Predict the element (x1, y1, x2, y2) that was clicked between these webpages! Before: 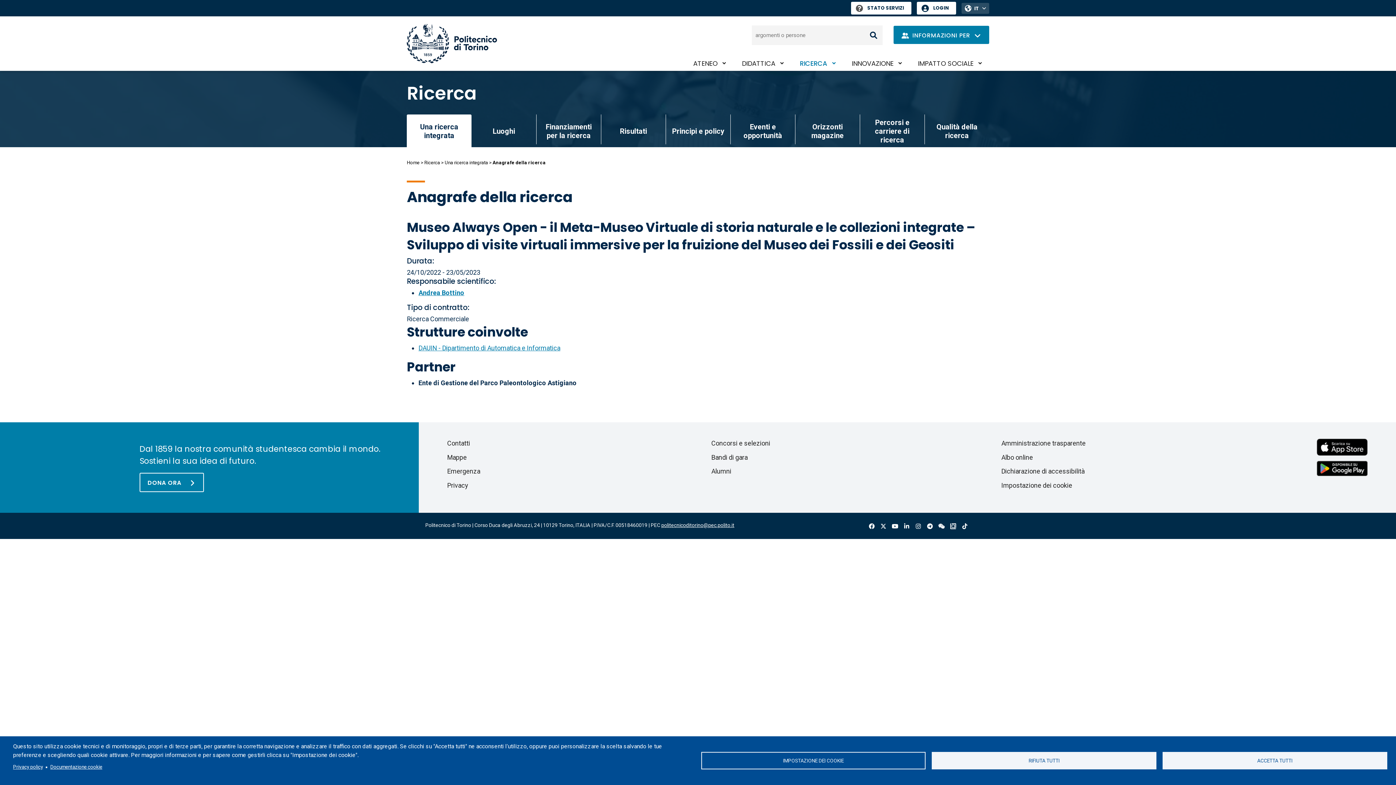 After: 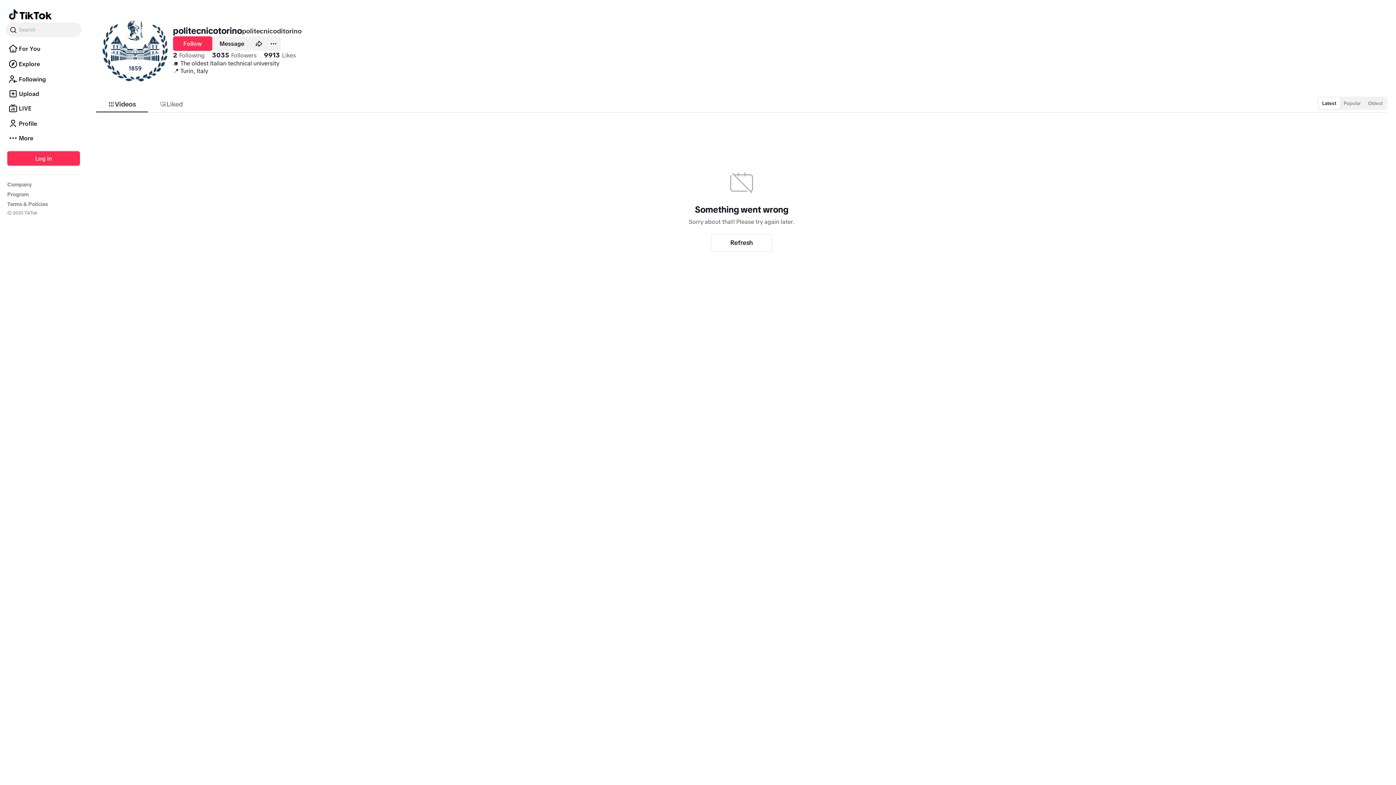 Action: bbox: (961, 522, 968, 531) label: Tiktok 